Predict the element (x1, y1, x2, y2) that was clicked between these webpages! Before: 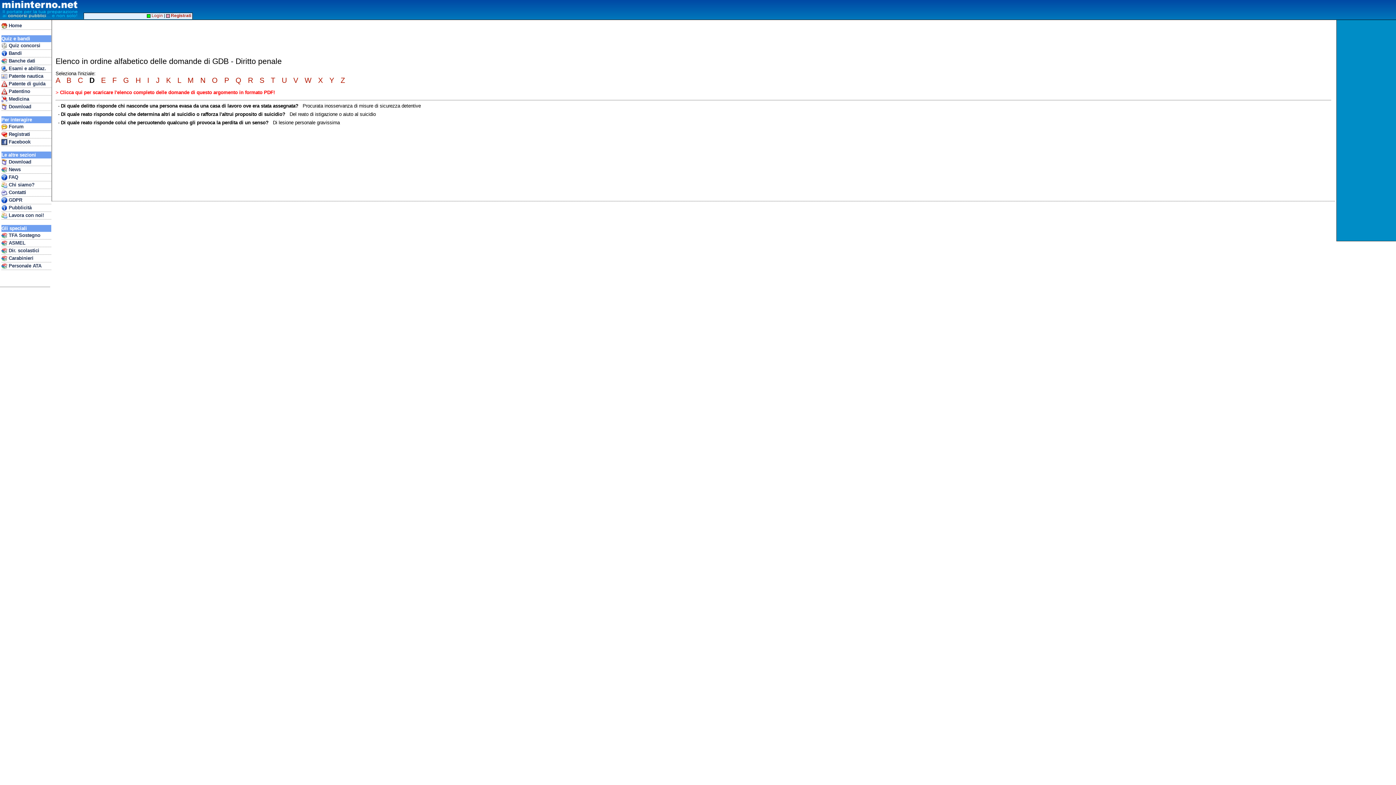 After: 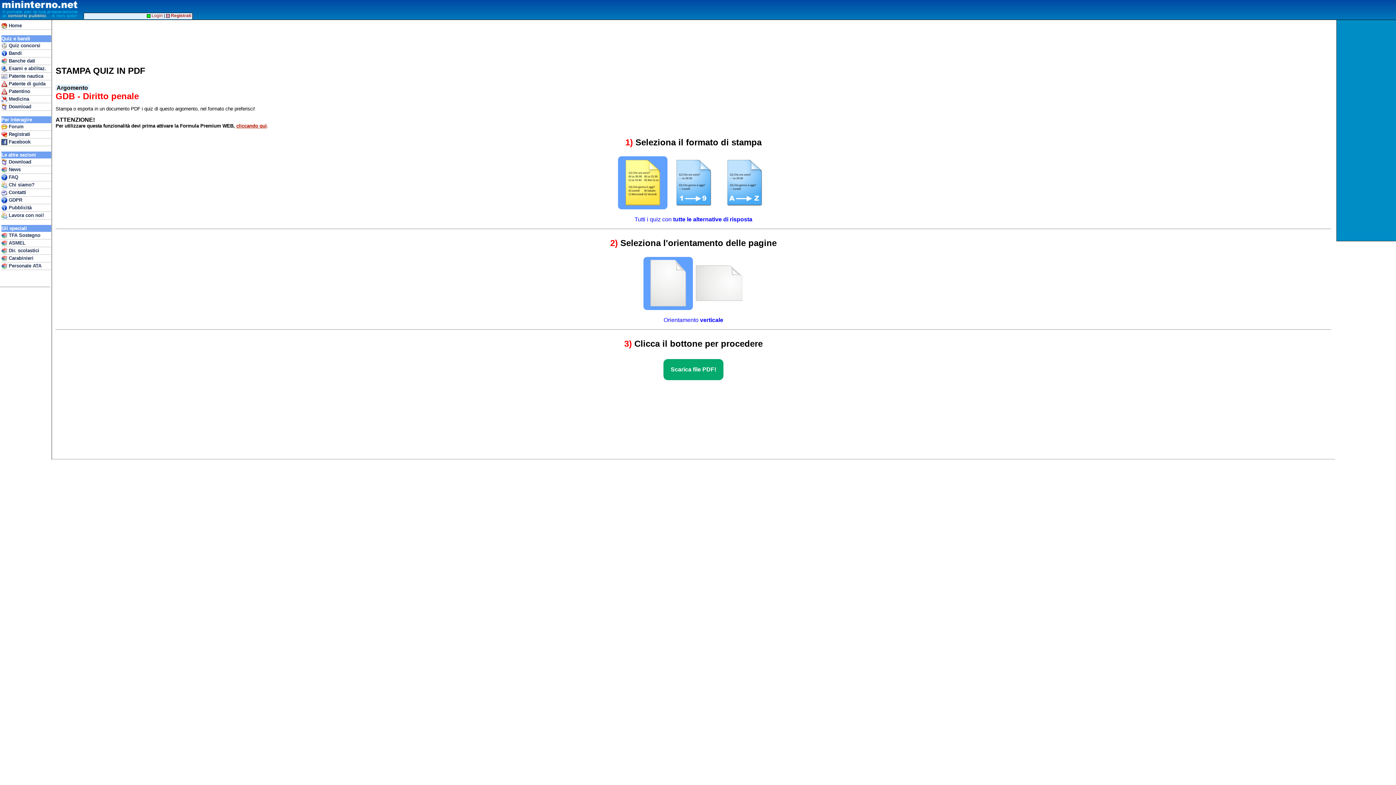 Action: bbox: (55, 89, 274, 95) label: > Clicca qui per scaricare l'elenco completo delle domande di questo argomento in formato PDF!